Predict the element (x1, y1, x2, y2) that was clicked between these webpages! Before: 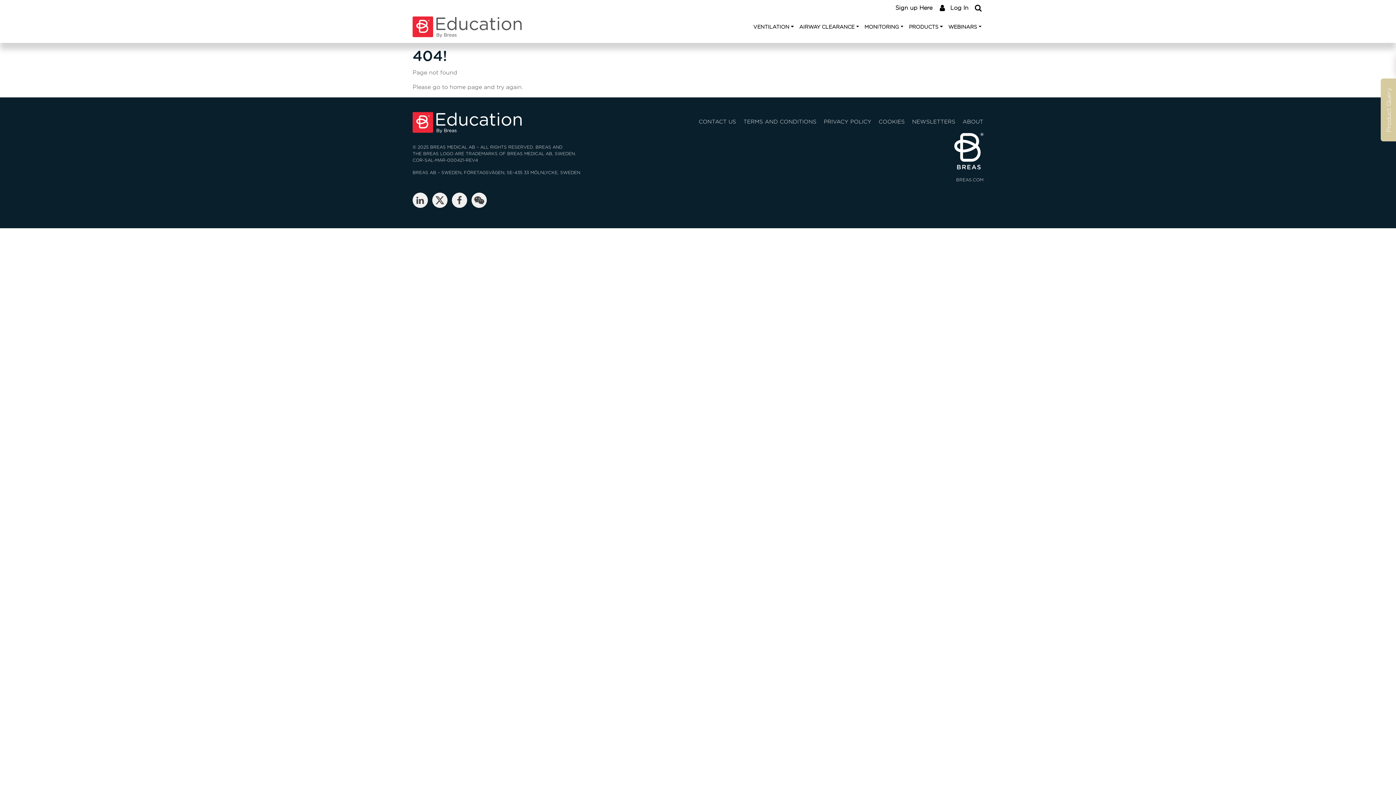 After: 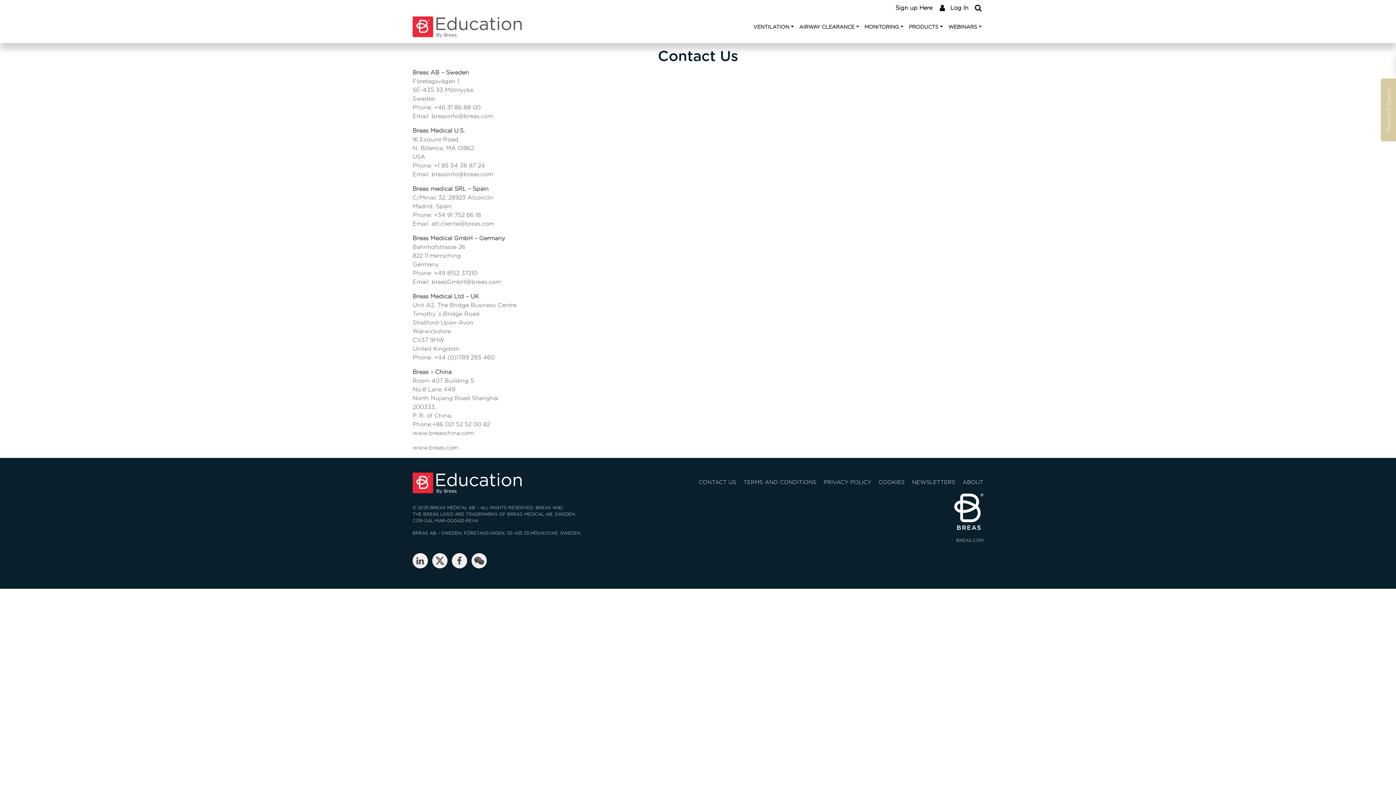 Action: bbox: (698, 119, 736, 124) label: CONTACT US